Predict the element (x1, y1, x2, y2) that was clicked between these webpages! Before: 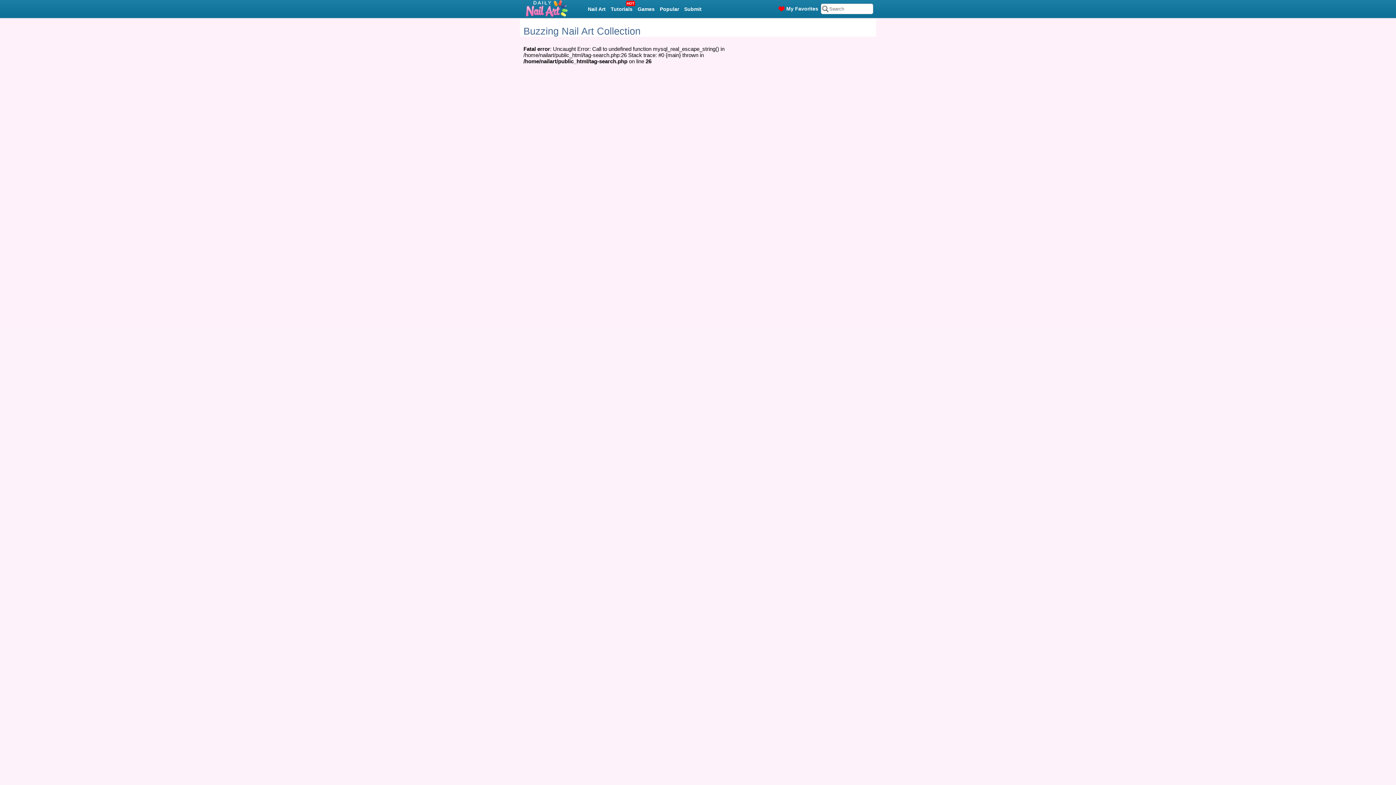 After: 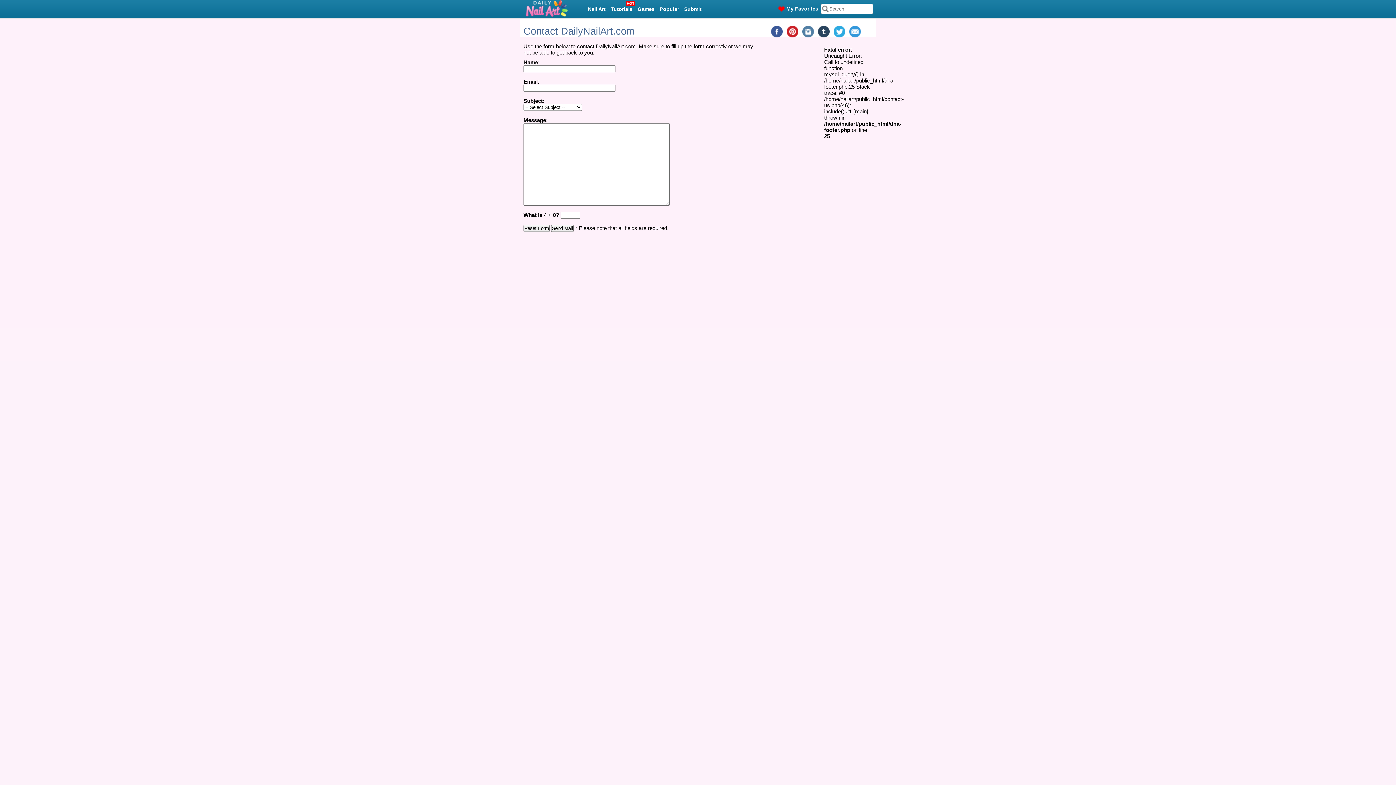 Action: bbox: (682, 1, 703, 17) label: Submit